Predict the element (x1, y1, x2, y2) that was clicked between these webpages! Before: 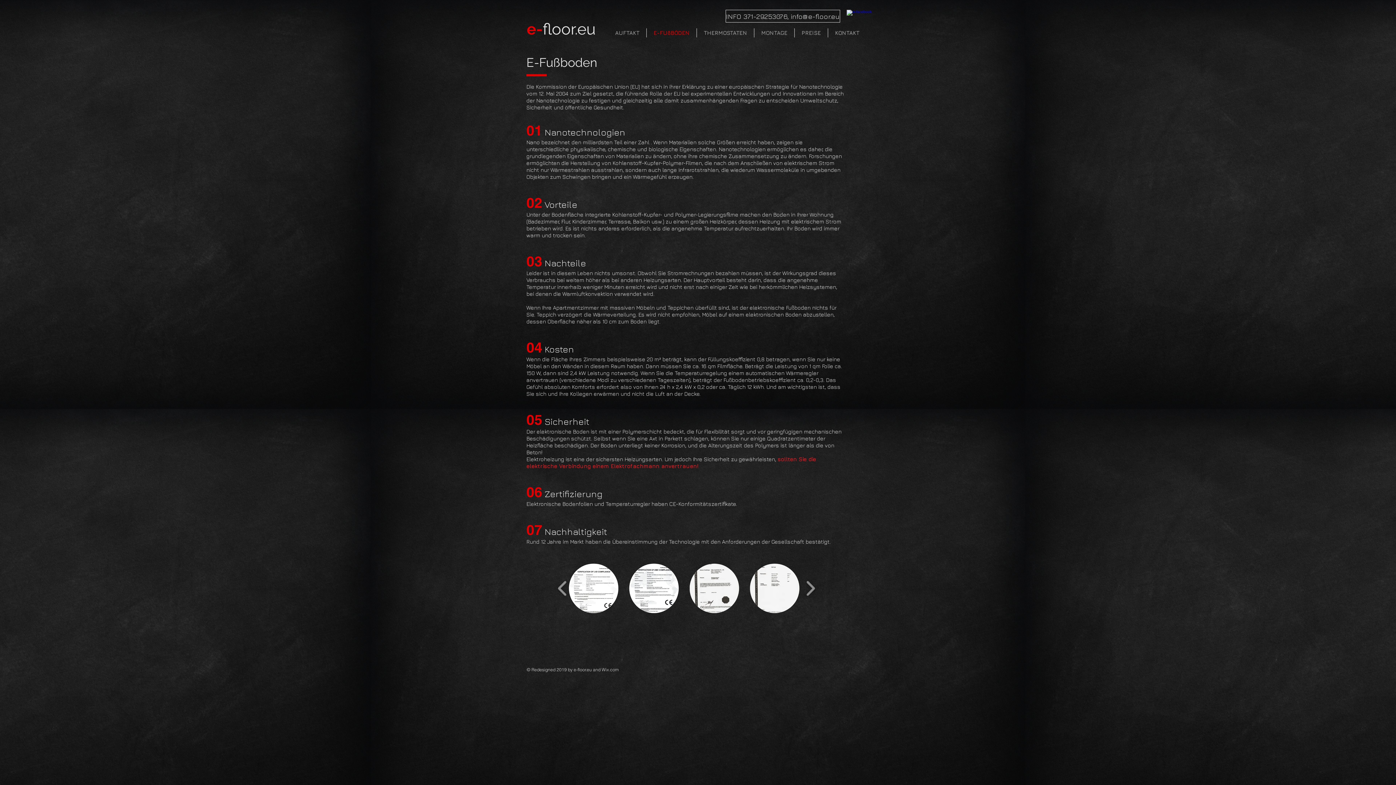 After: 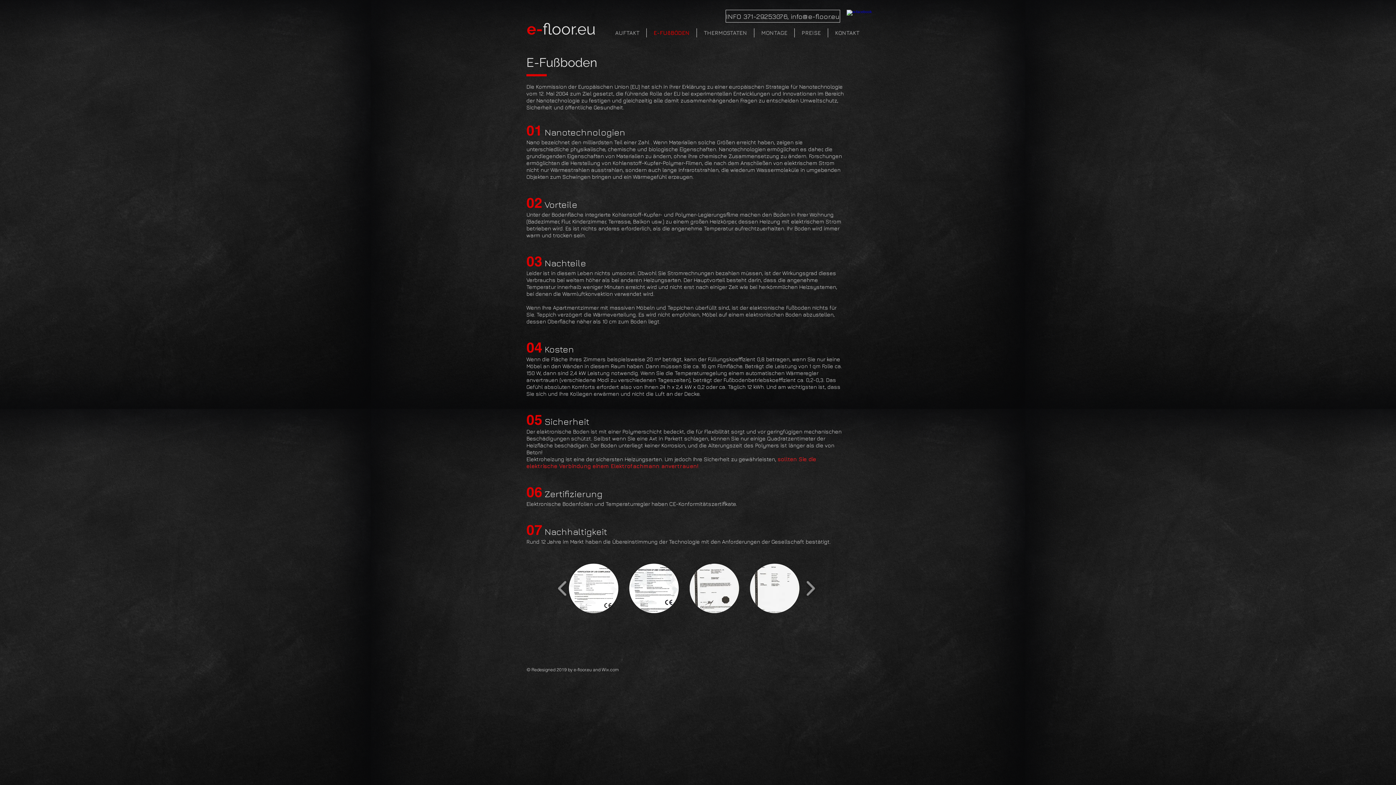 Action: bbox: (646, 28, 696, 37) label: E-FUßBÖDEN